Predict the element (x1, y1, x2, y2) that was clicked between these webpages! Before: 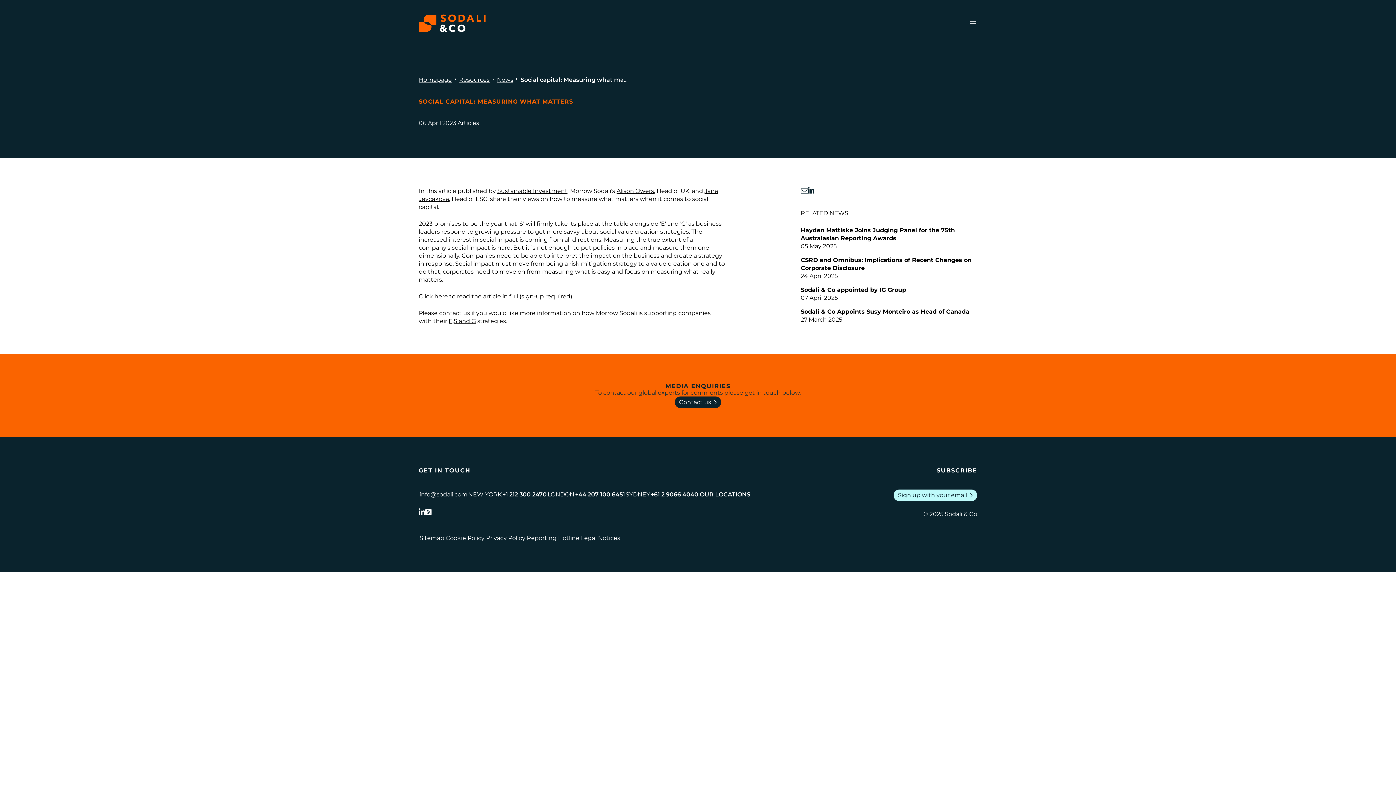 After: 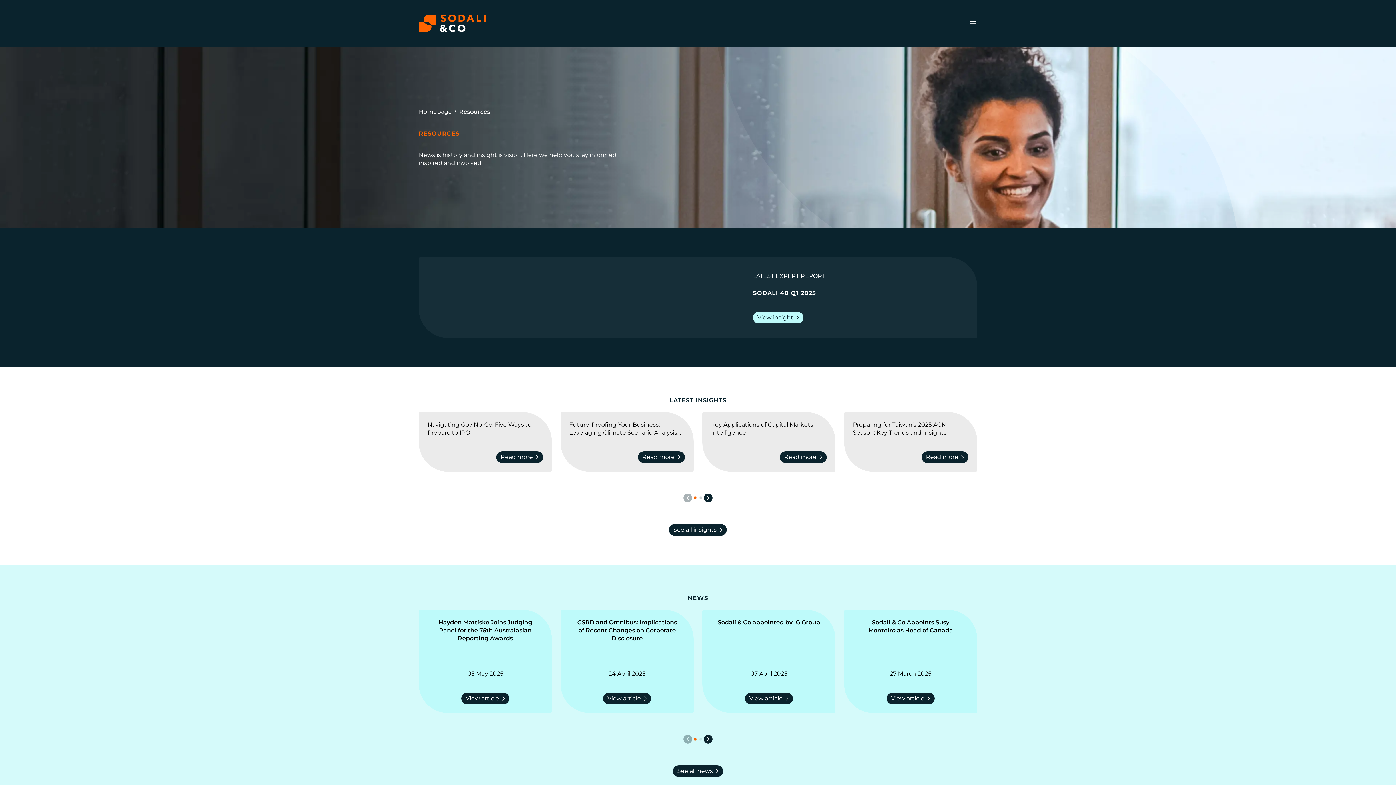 Action: bbox: (459, 75, 489, 84) label: Resources